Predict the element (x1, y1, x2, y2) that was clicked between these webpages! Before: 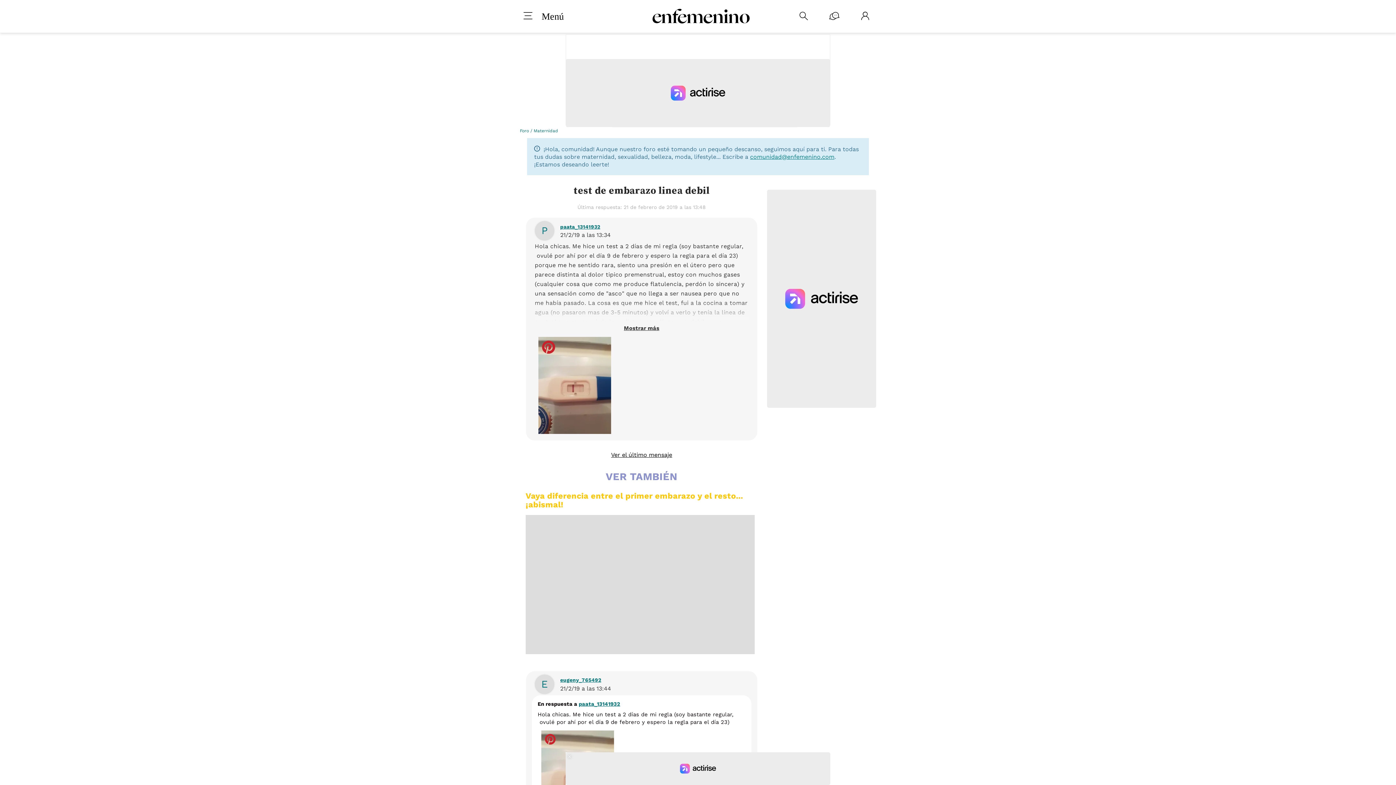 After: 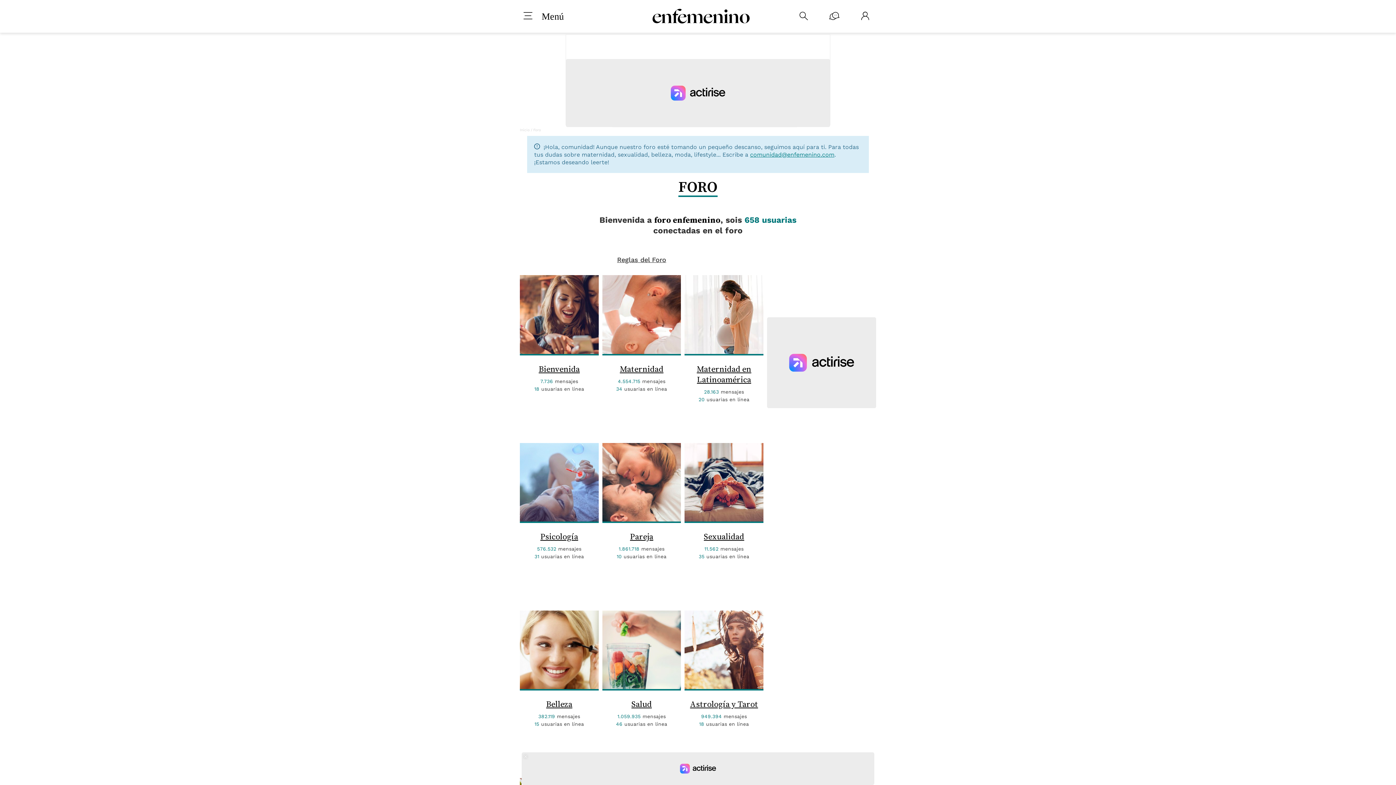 Action: label: Foro bbox: (520, 128, 529, 133)